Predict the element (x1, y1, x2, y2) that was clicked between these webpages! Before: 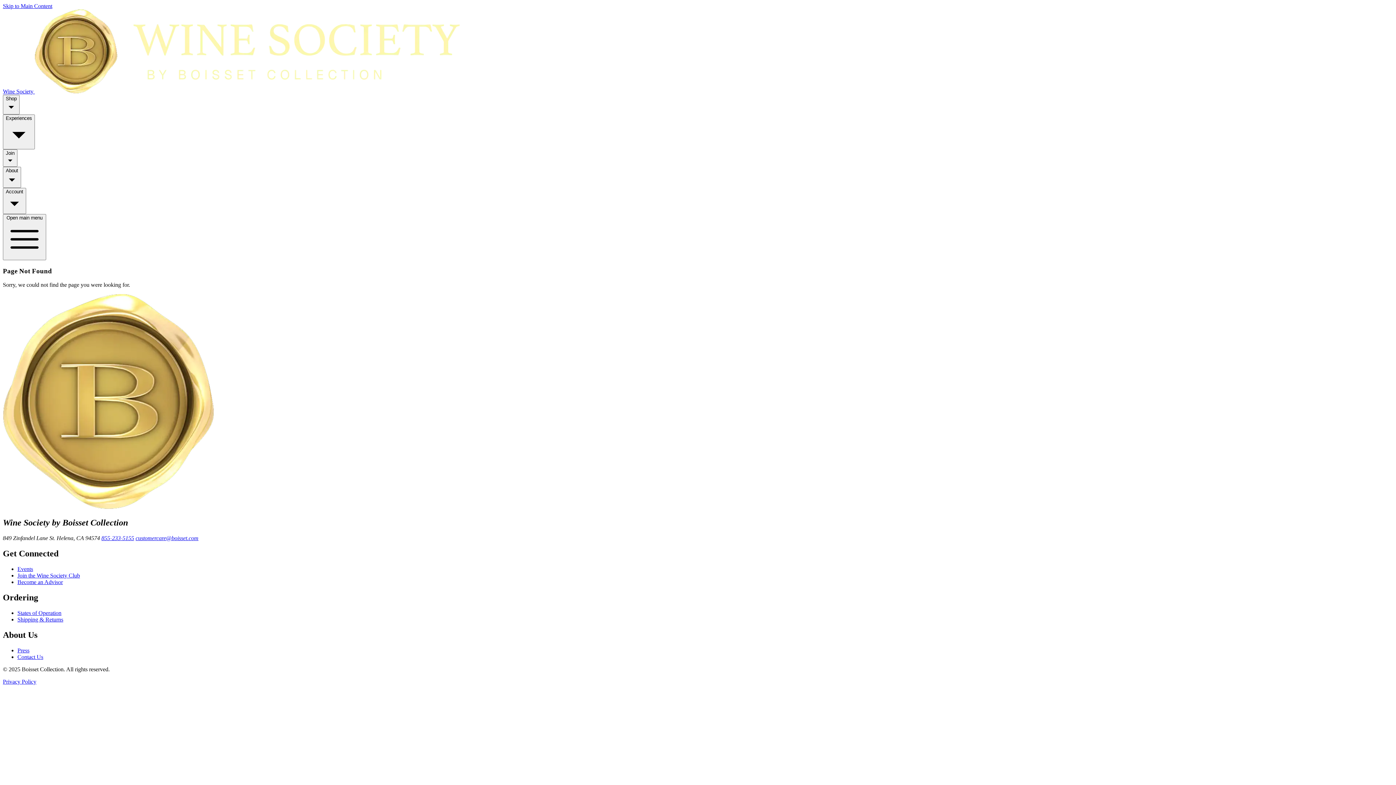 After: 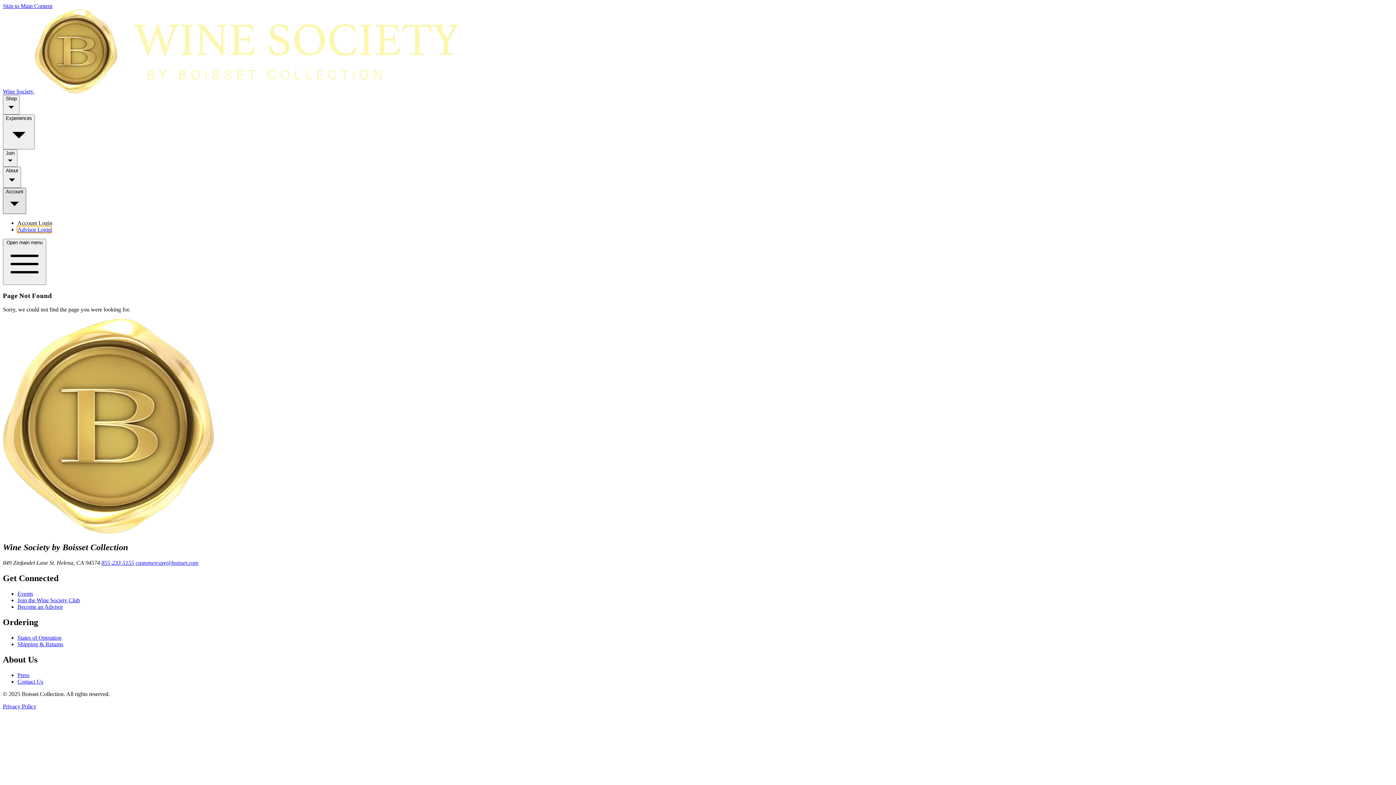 Action: label: Account bbox: (2, 188, 26, 214)